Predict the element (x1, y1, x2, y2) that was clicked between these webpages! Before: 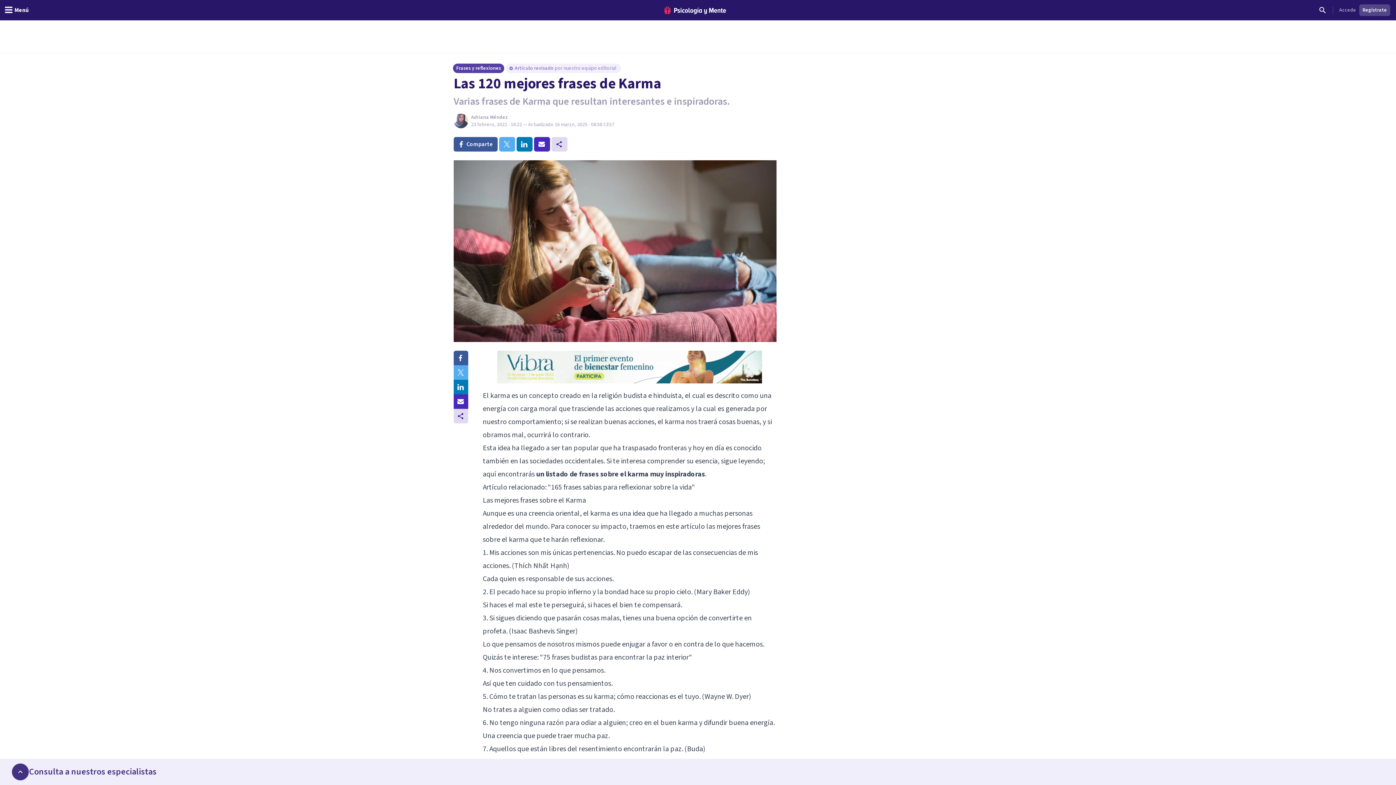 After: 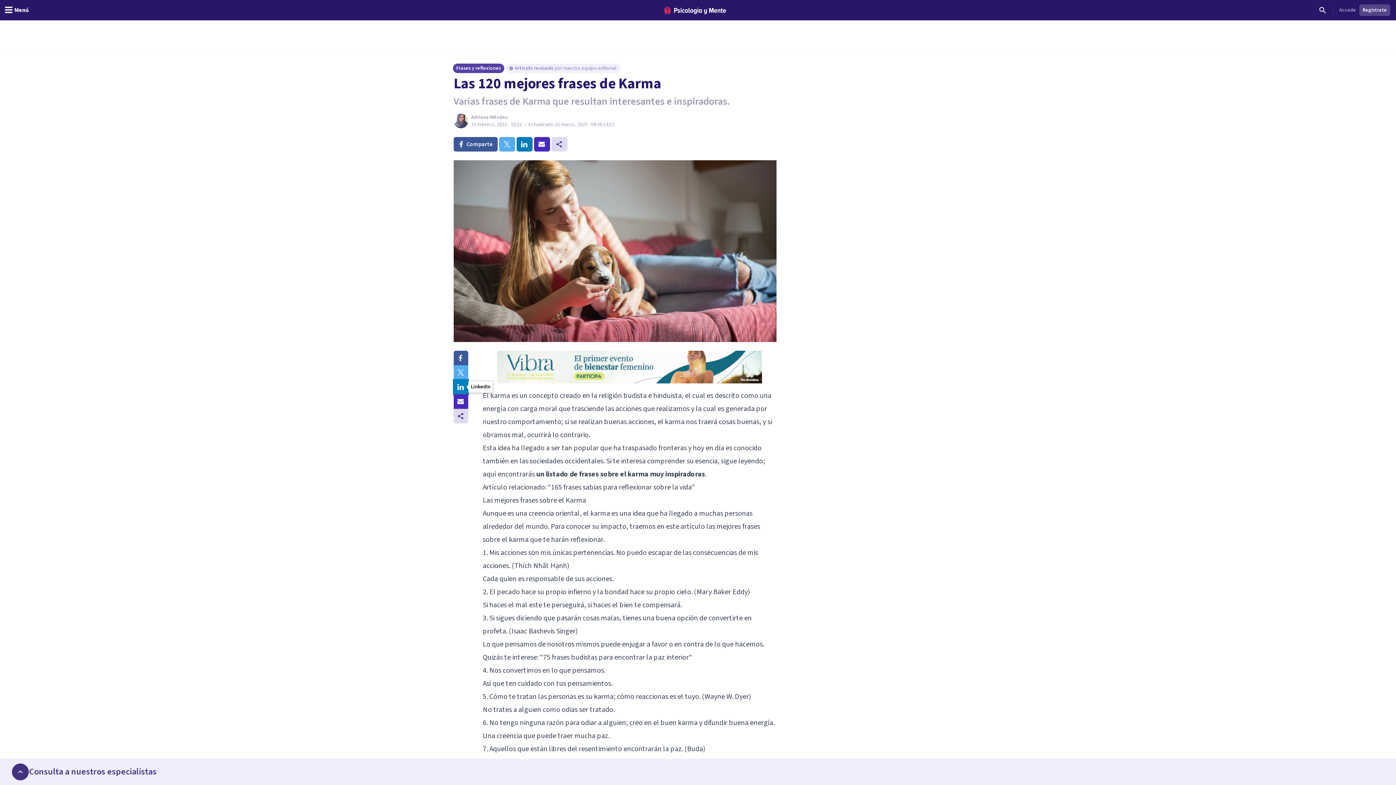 Action: bbox: (453, 379, 468, 394) label: Compartir en LinkedIn